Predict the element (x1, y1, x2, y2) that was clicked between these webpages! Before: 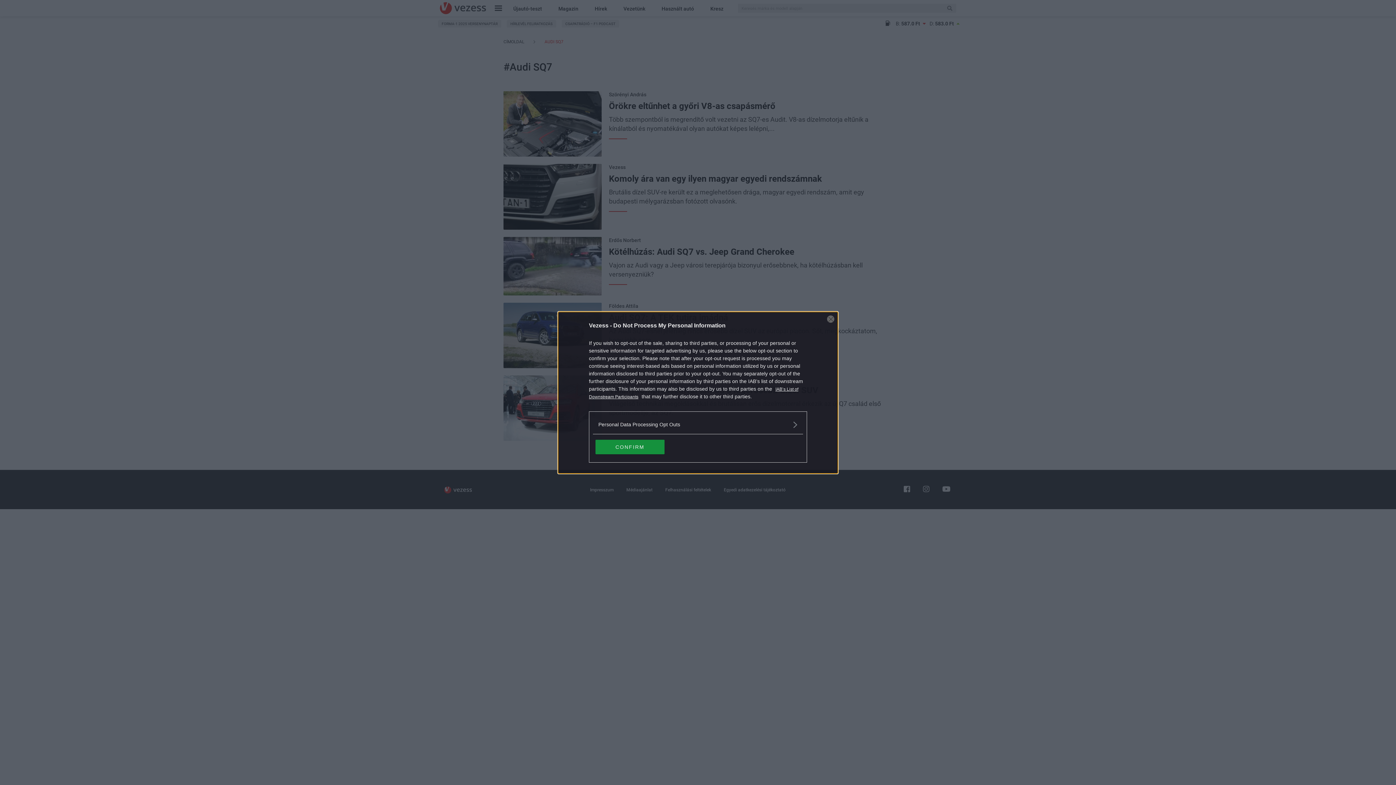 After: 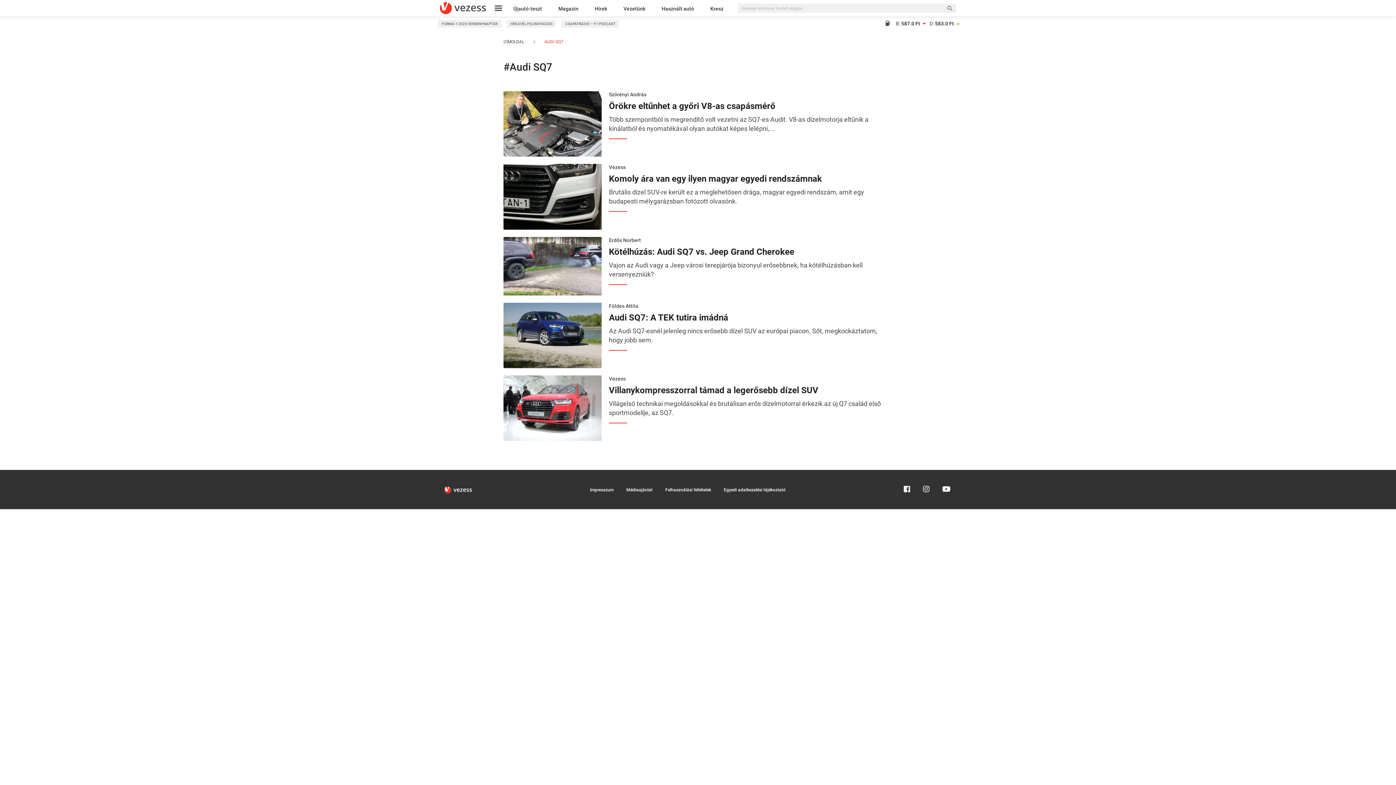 Action: label: CONFIRM bbox: (595, 439, 664, 454)